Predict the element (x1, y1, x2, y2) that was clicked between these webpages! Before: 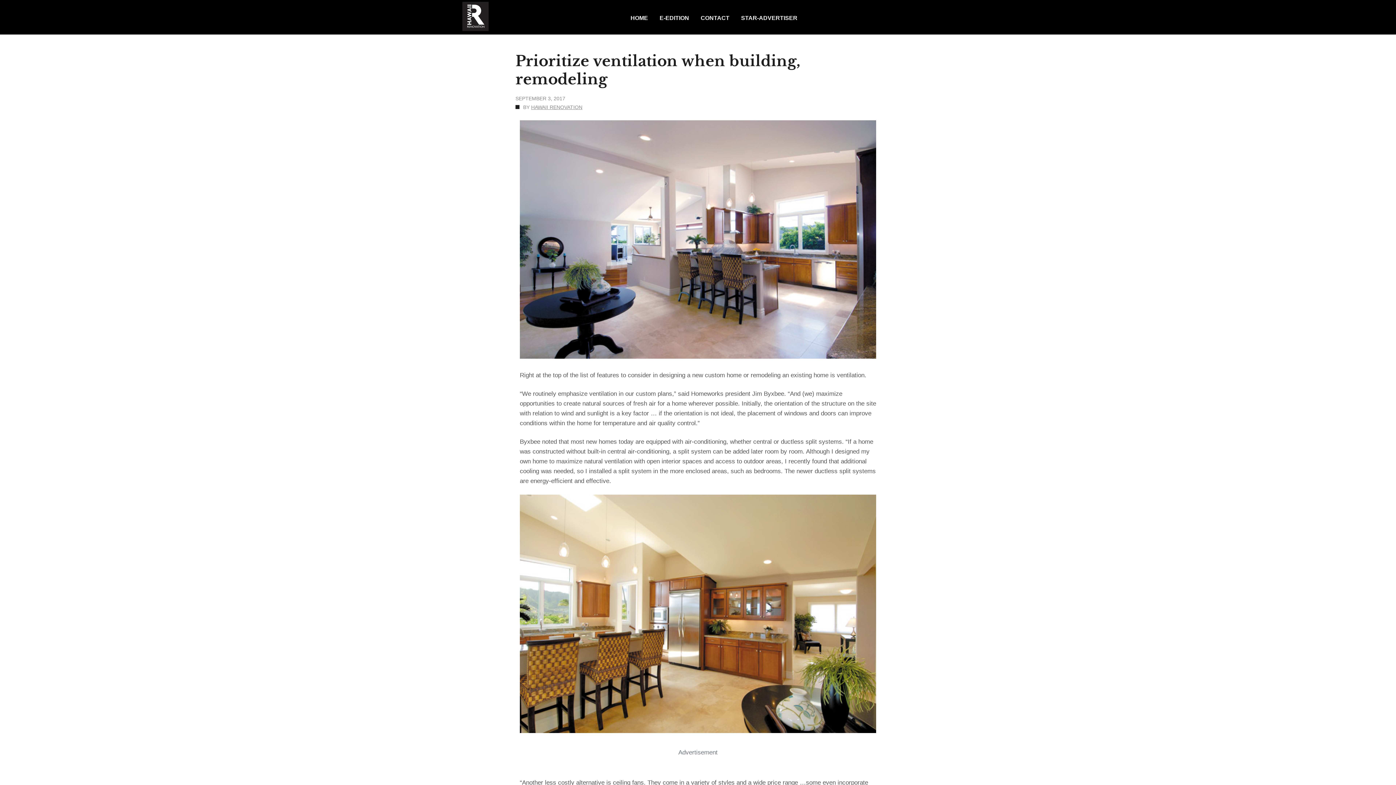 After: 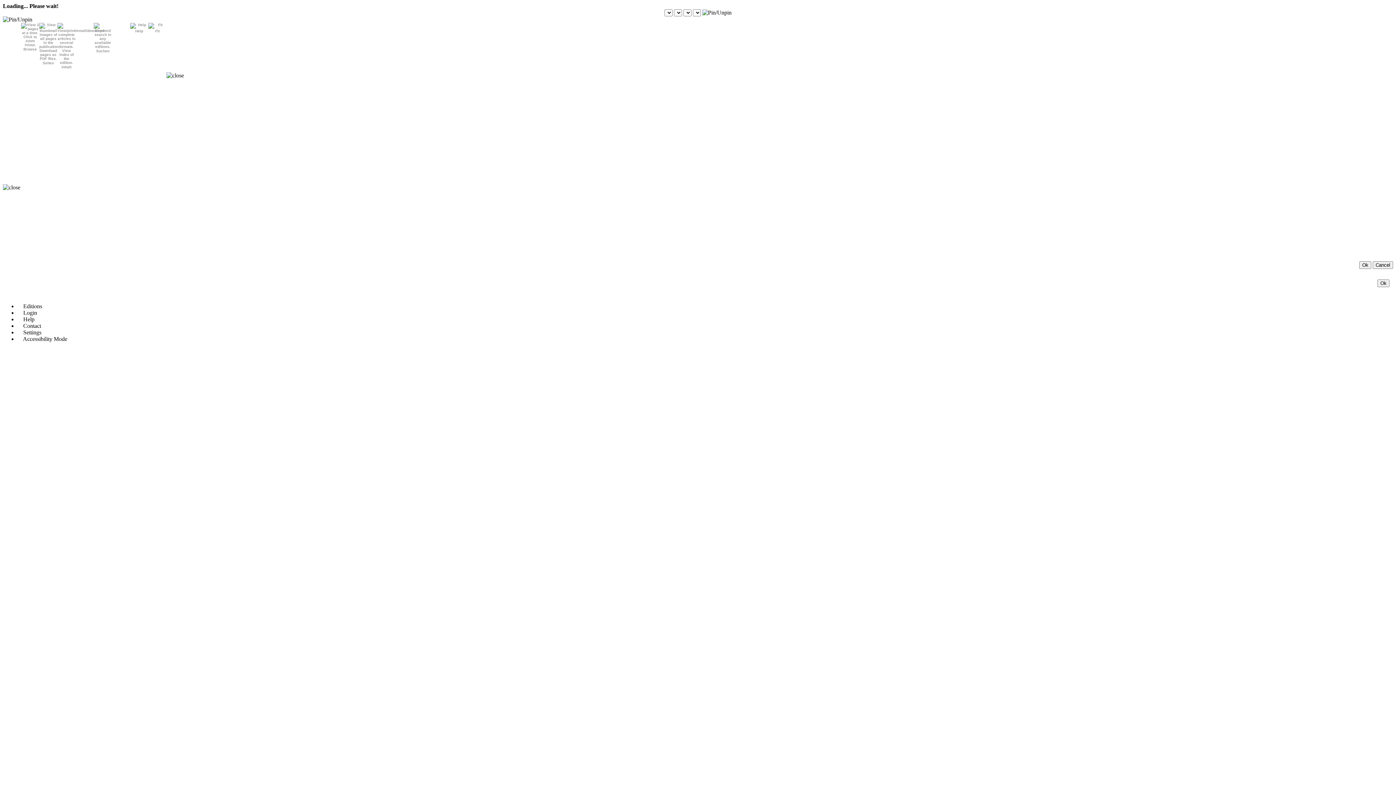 Action: label: E-EDITION bbox: (654, 0, 695, 34)